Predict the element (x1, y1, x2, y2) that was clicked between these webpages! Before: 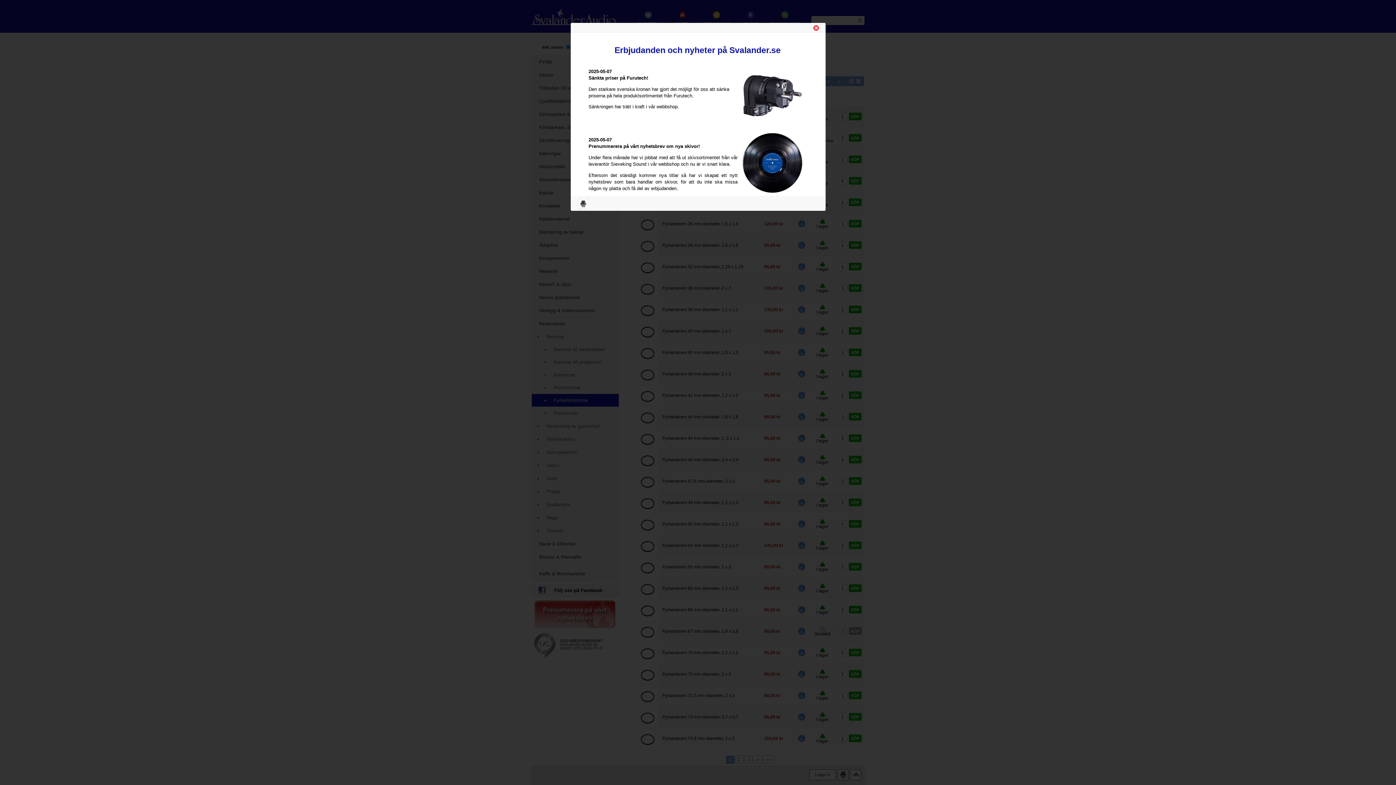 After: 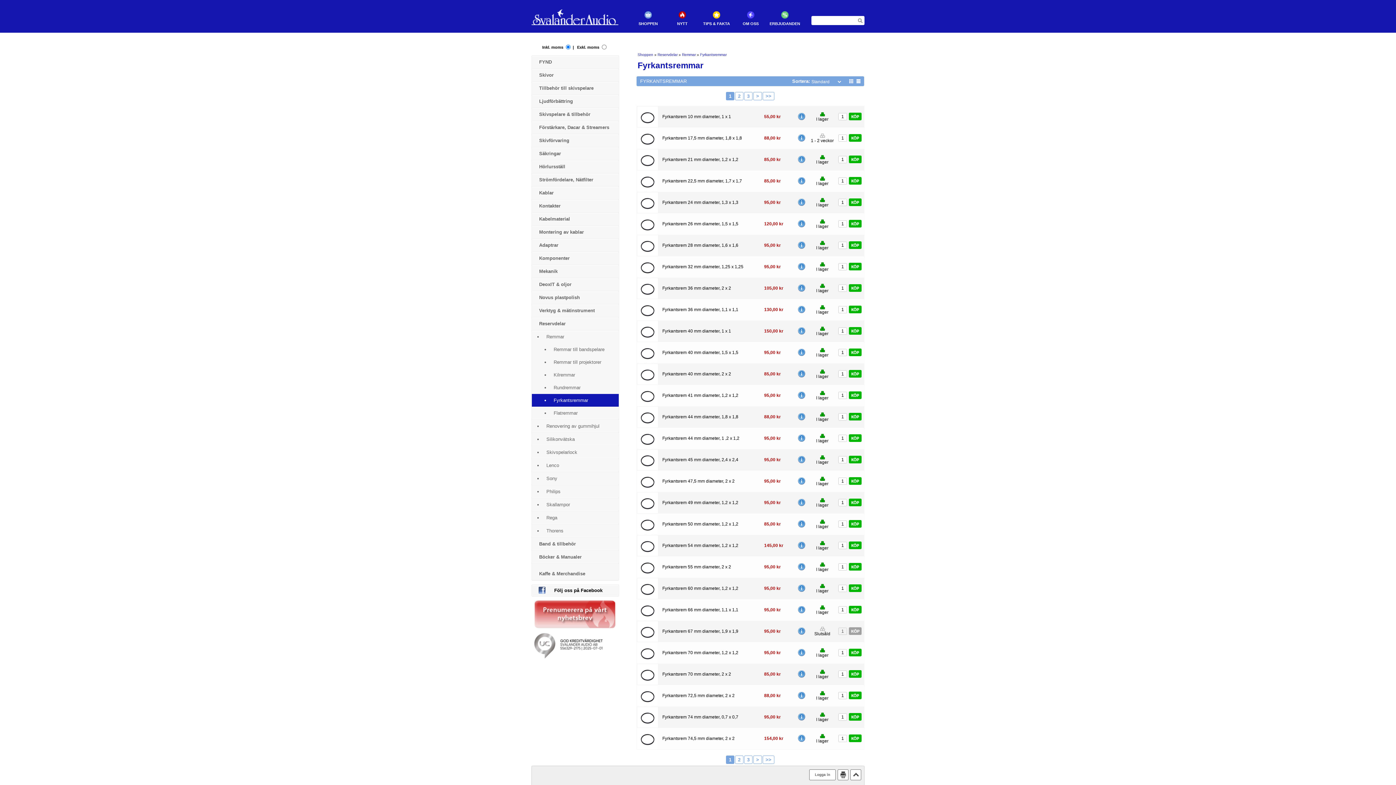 Action: bbox: (796, 24, 819, 31)